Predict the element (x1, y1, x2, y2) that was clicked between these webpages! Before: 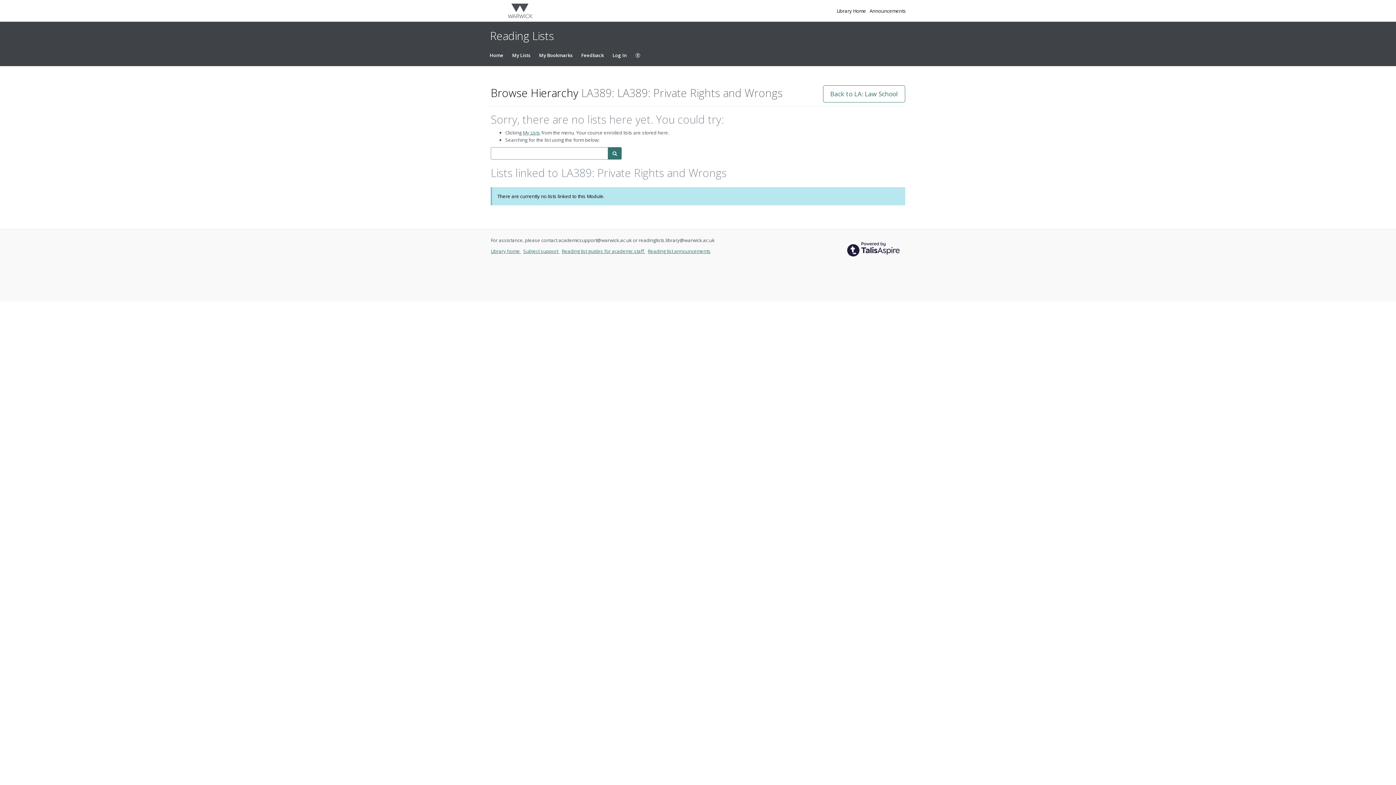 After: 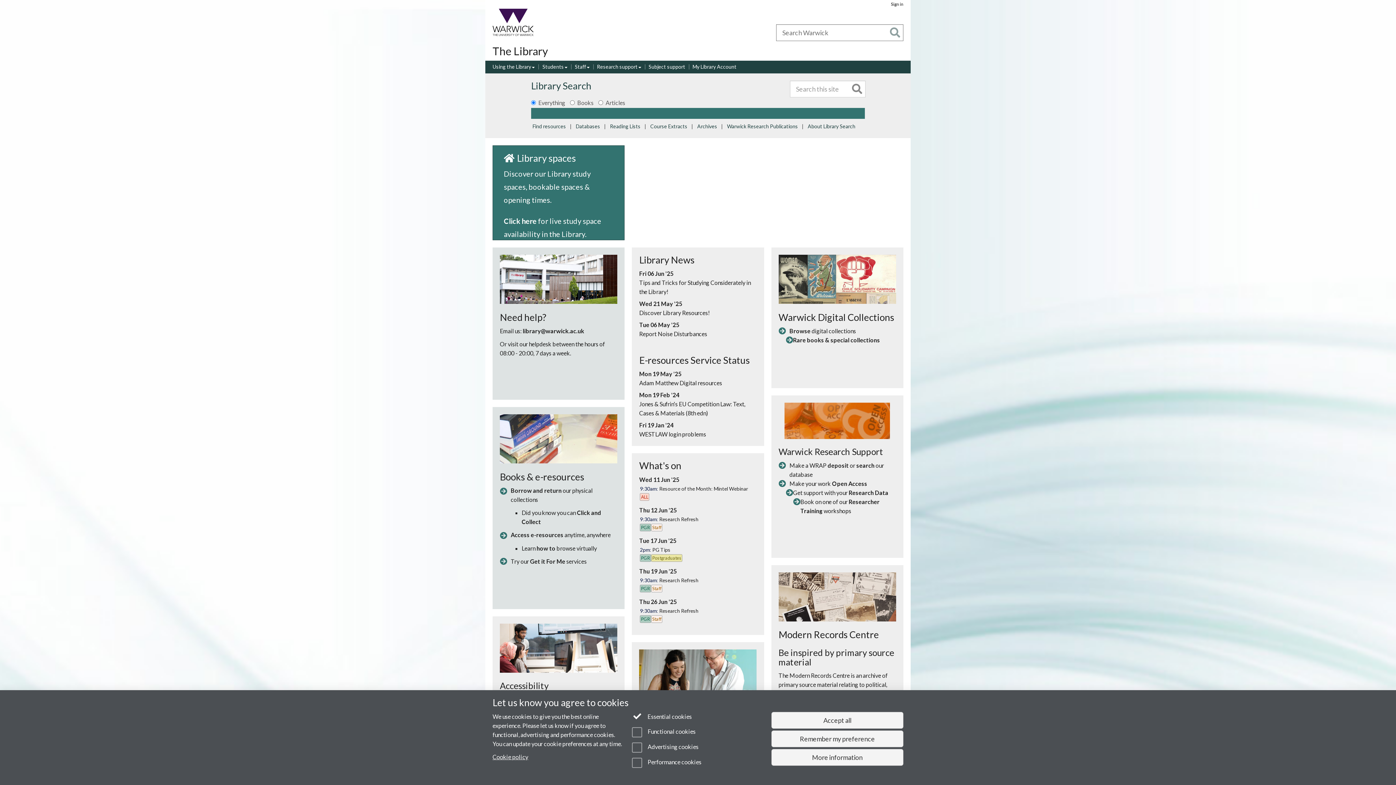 Action: bbox: (490, 247, 521, 254) label: Library home 